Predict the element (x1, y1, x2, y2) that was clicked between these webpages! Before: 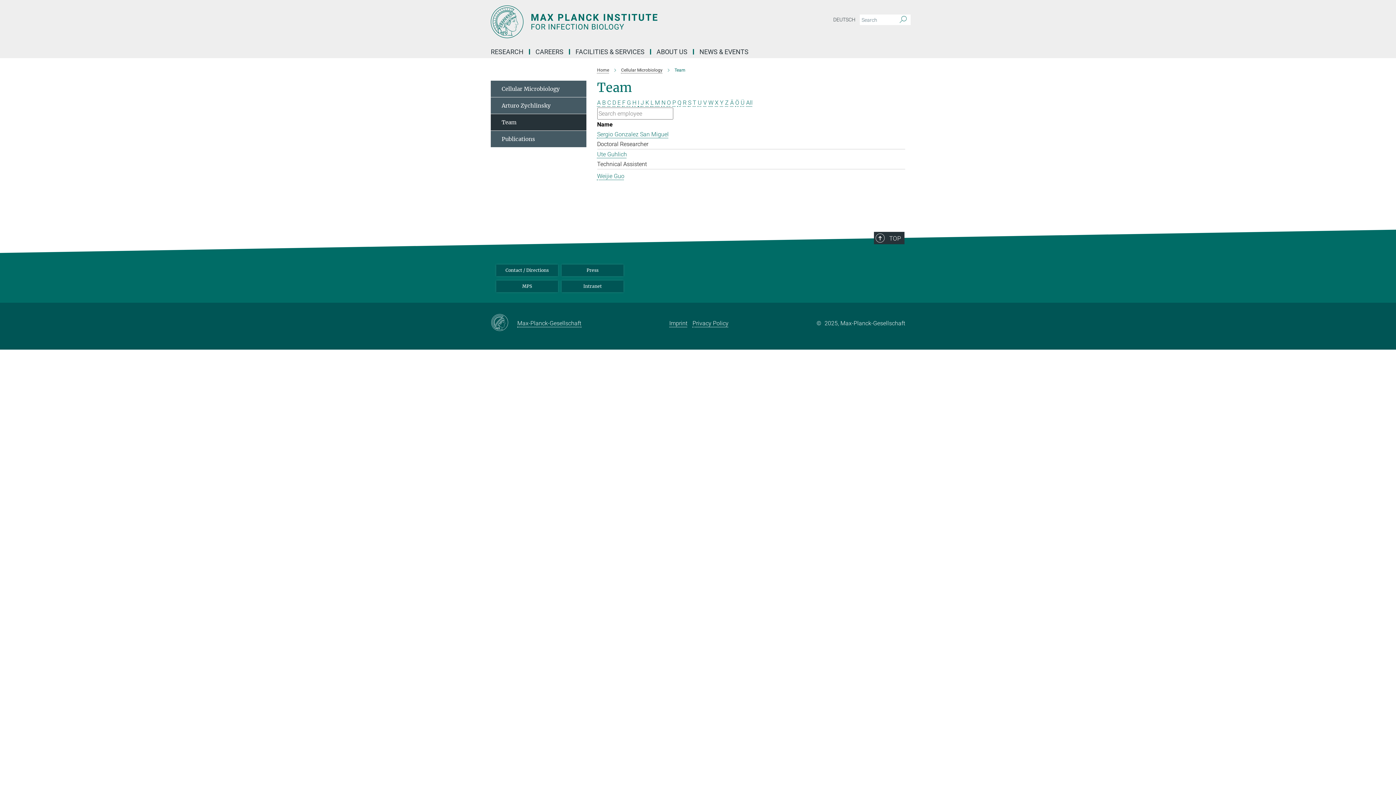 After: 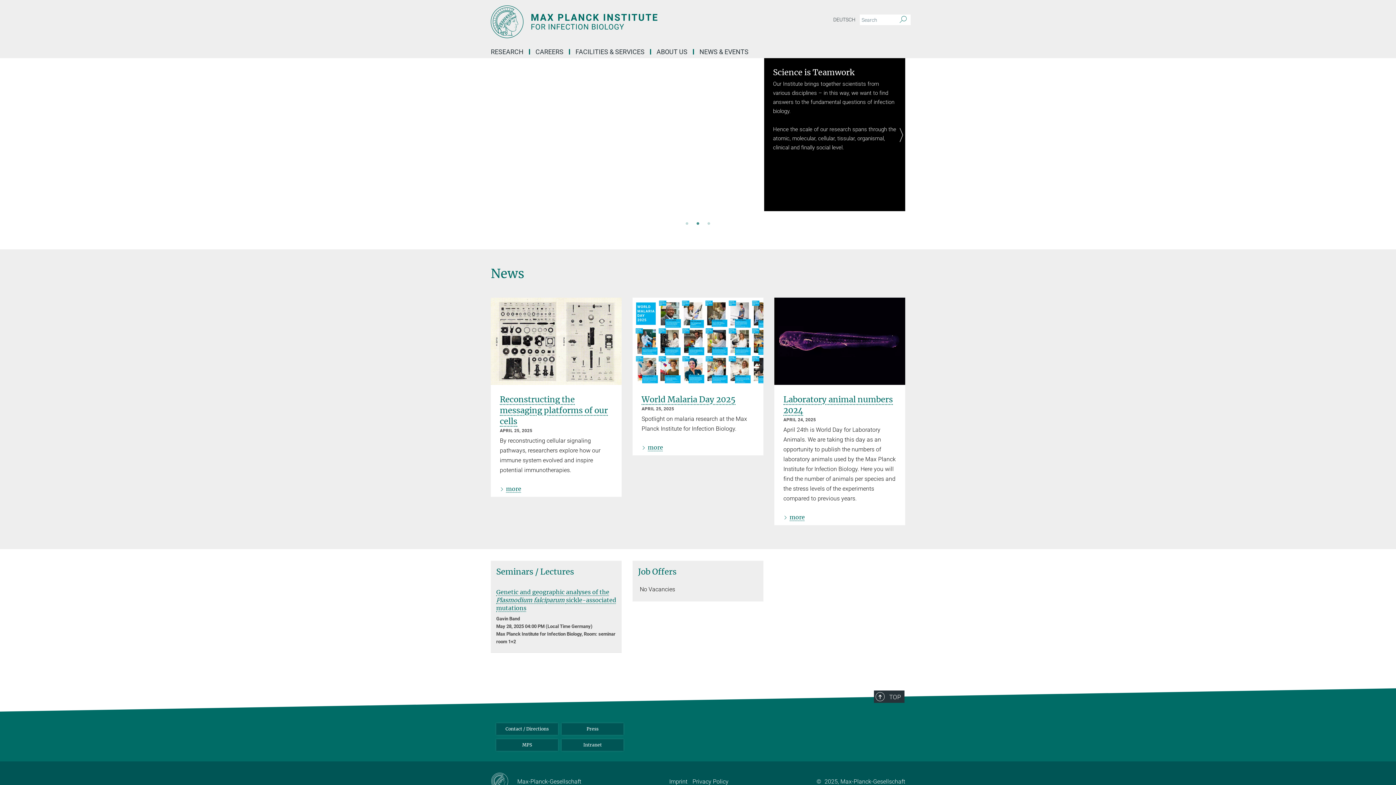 Action: label: Logo Max Planck Institute for Infection Biology, go to homepage bbox: (490, 5, 763, 38)